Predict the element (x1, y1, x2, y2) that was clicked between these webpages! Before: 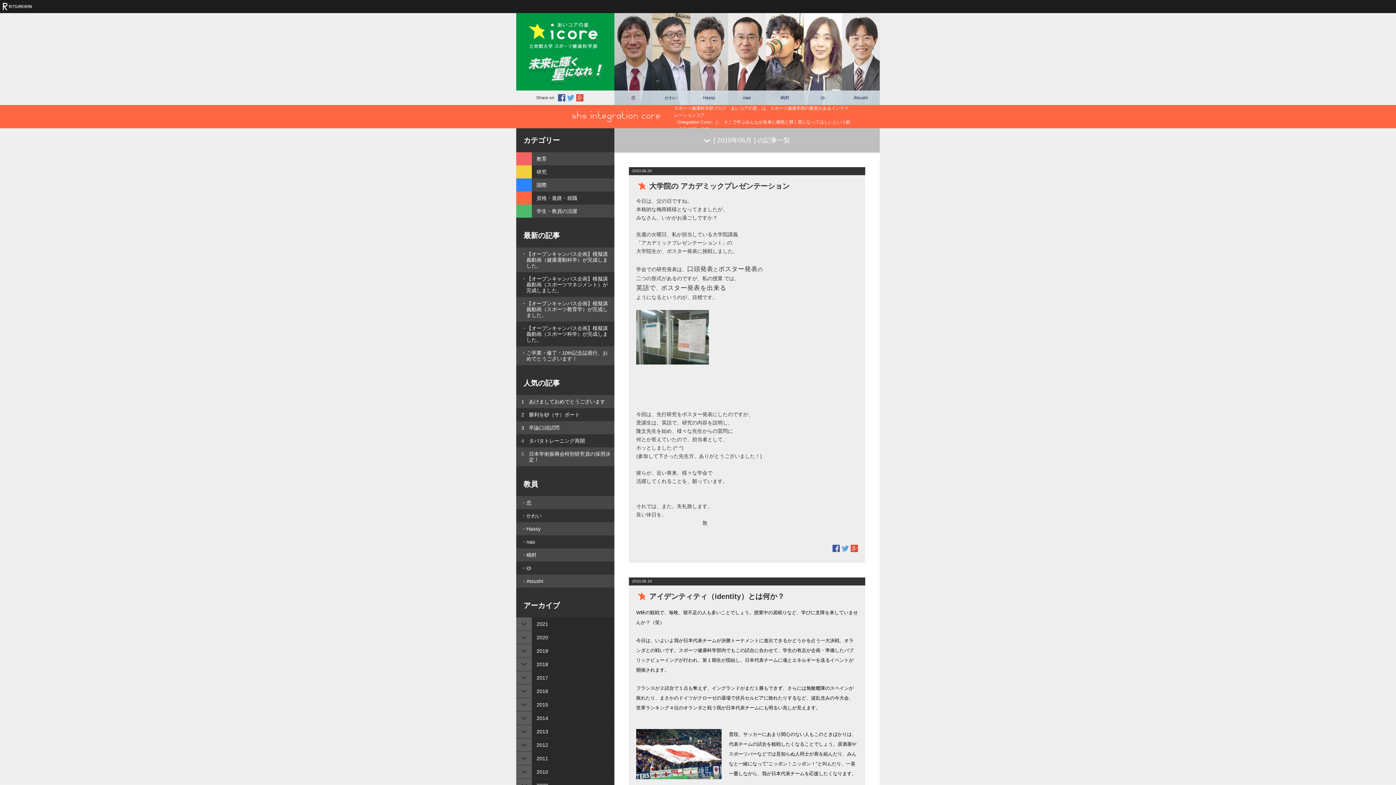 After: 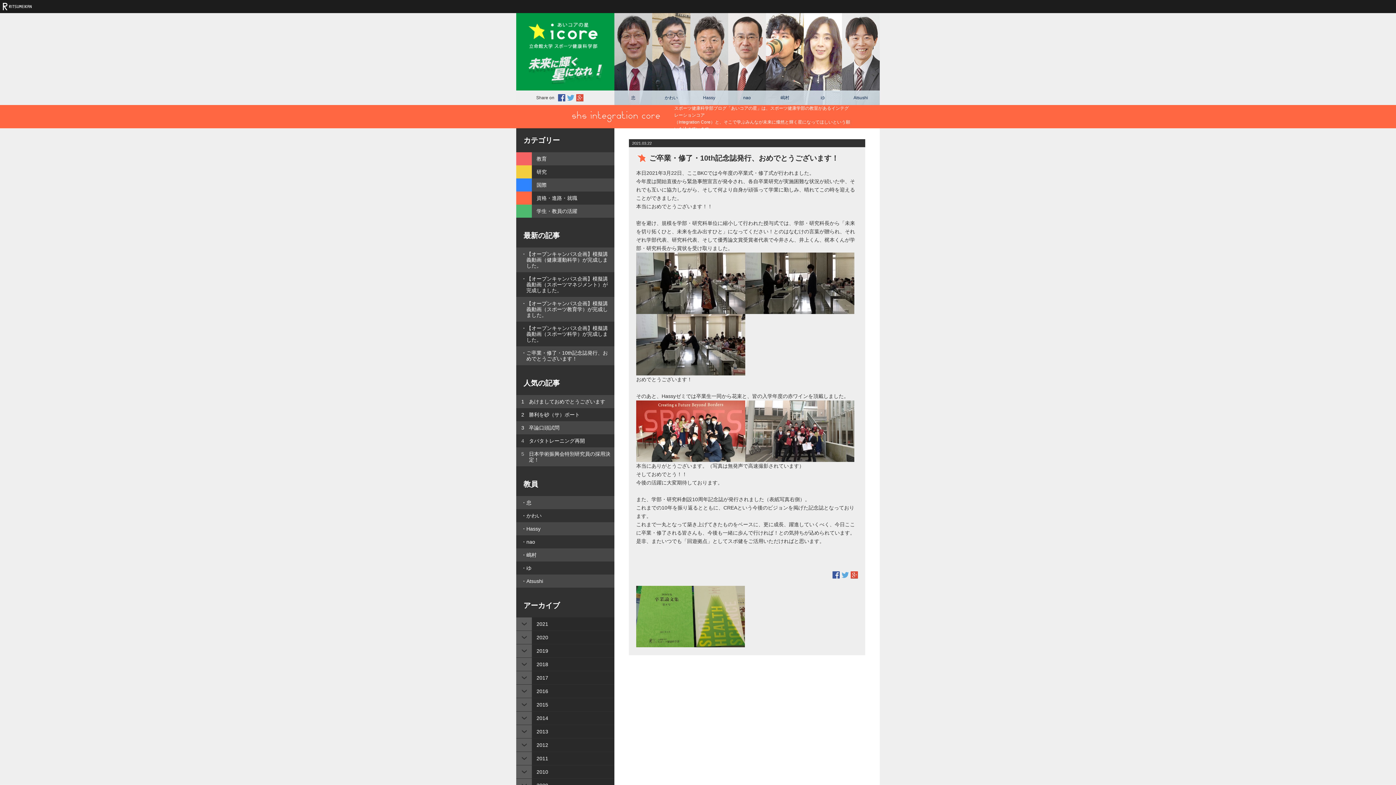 Action: label: ご卒業・修了・10th記念誌発行、おめでとうございます！ bbox: (516, 346, 614, 365)